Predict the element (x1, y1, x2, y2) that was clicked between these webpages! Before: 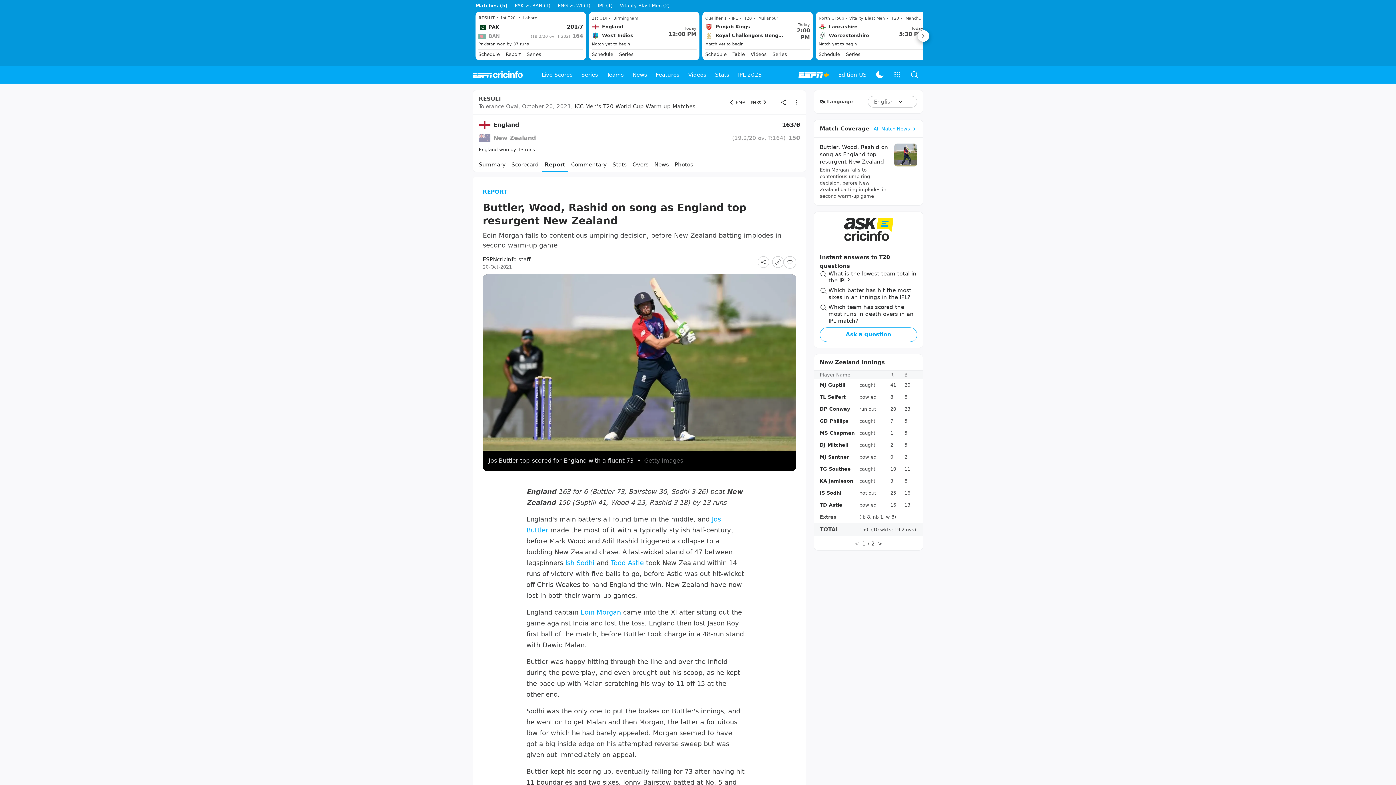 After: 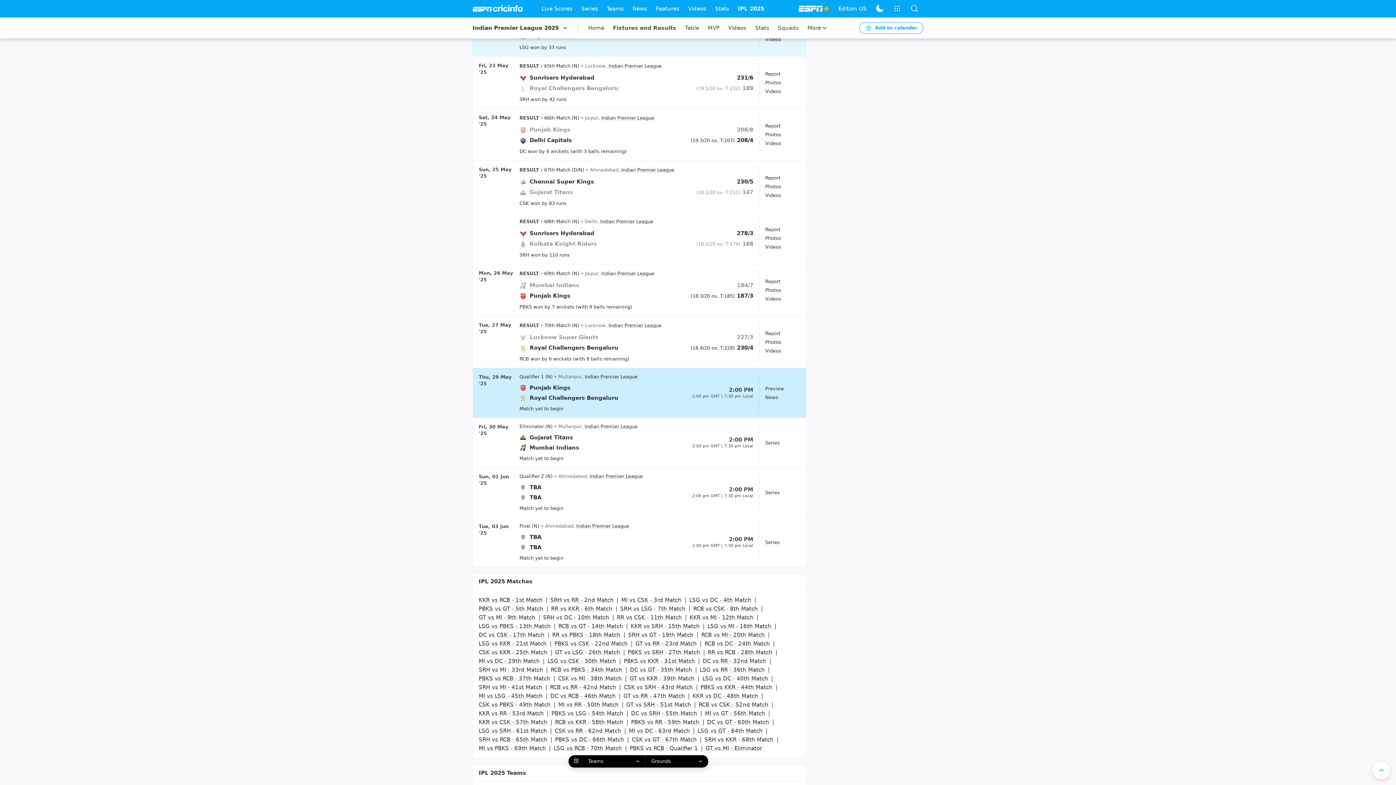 Action: label: Schedule bbox: (705, 51, 726, 57)